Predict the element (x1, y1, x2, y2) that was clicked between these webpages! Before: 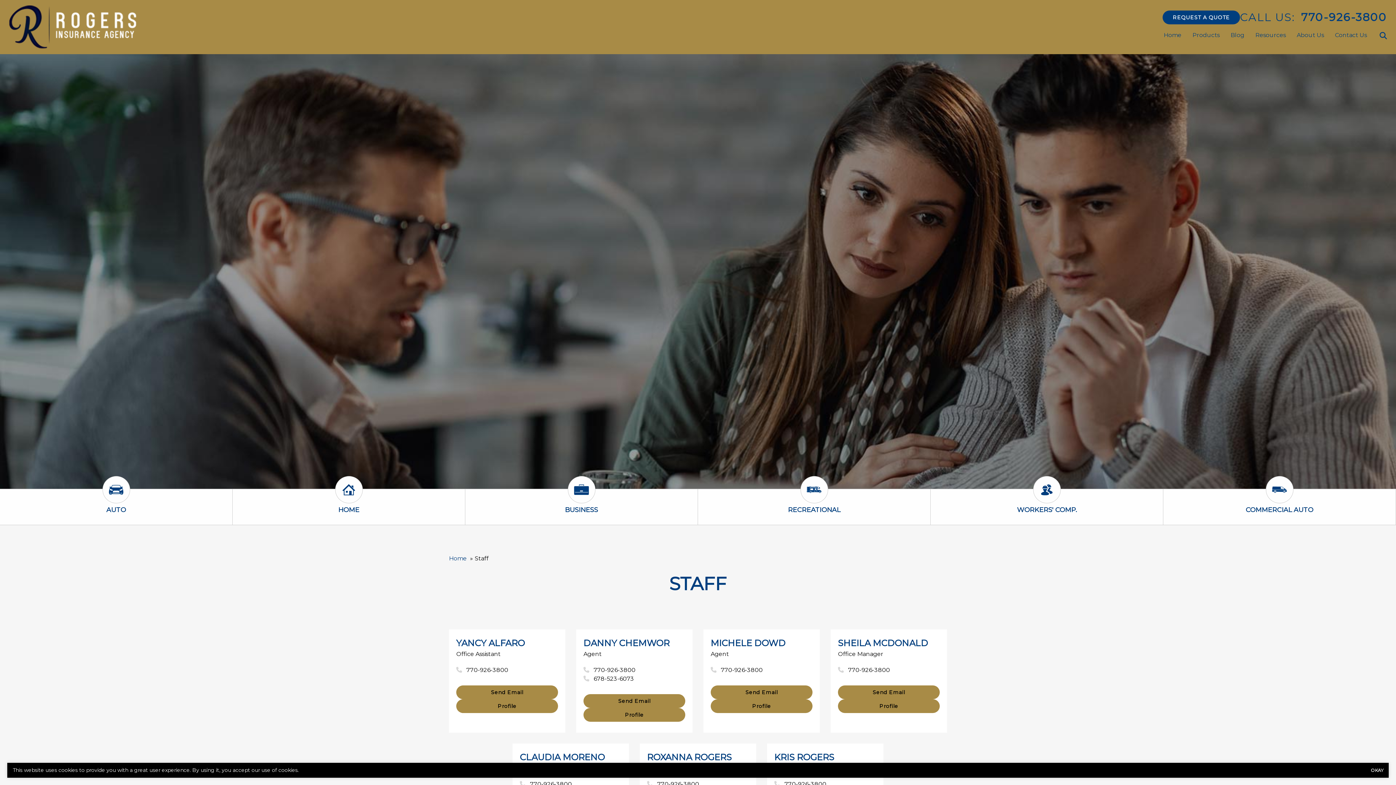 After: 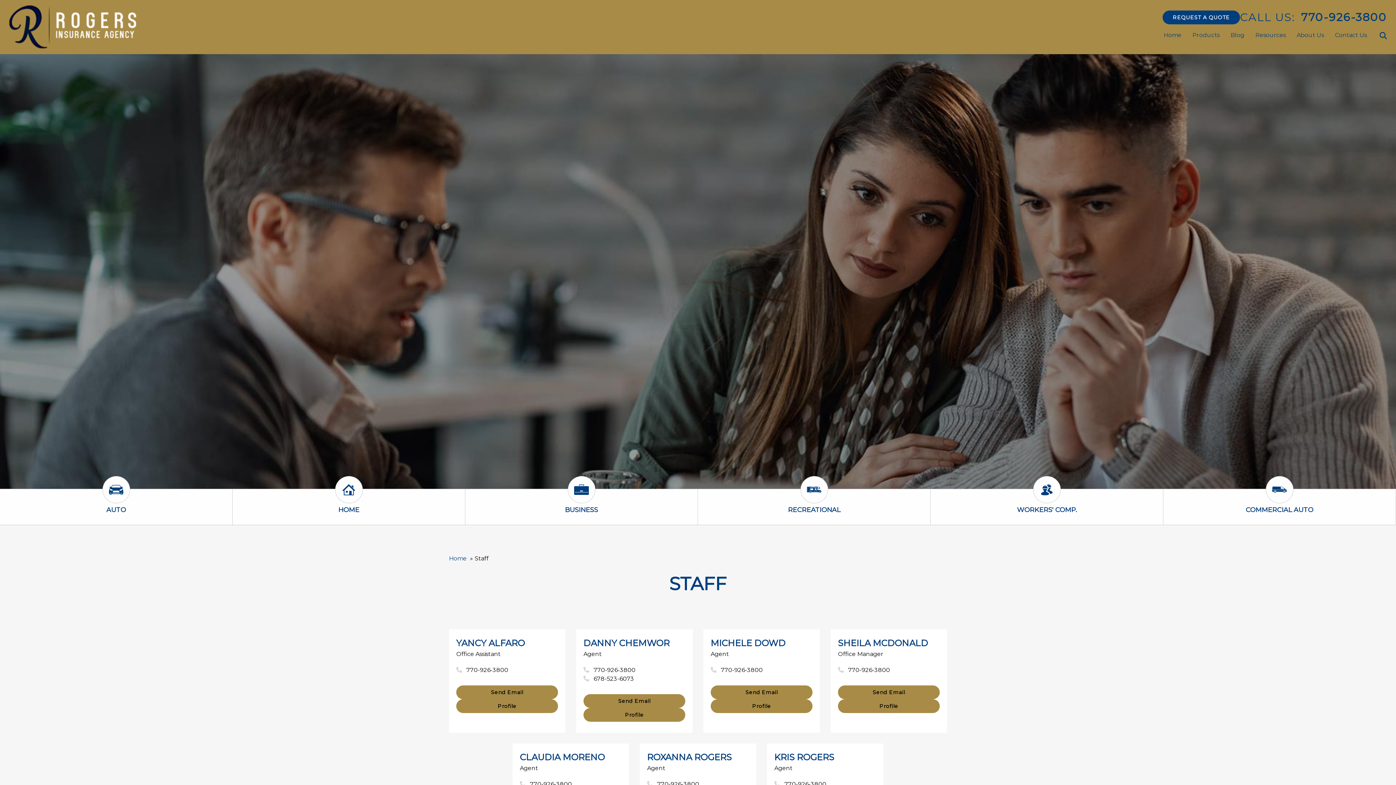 Action: bbox: (1371, 766, 1383, 774) label: OKAY